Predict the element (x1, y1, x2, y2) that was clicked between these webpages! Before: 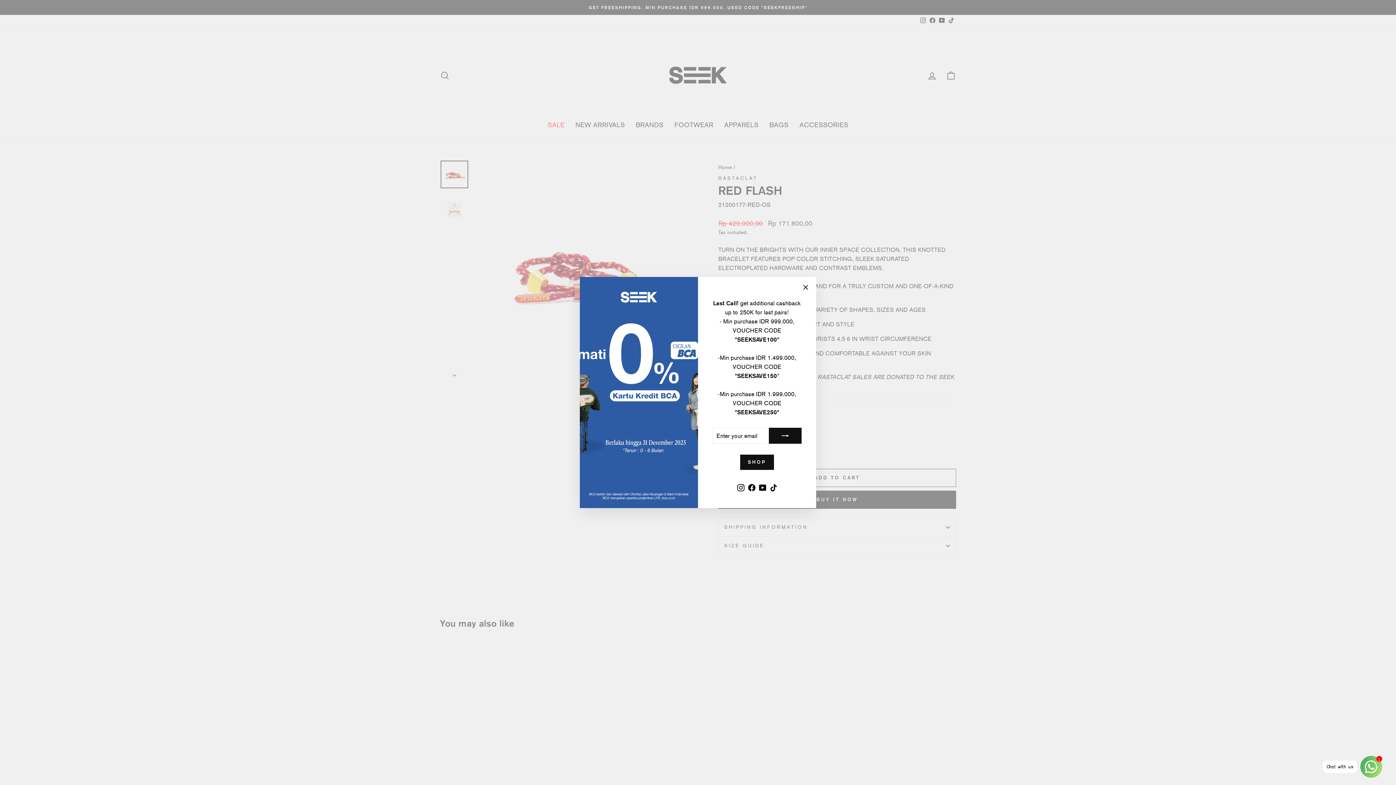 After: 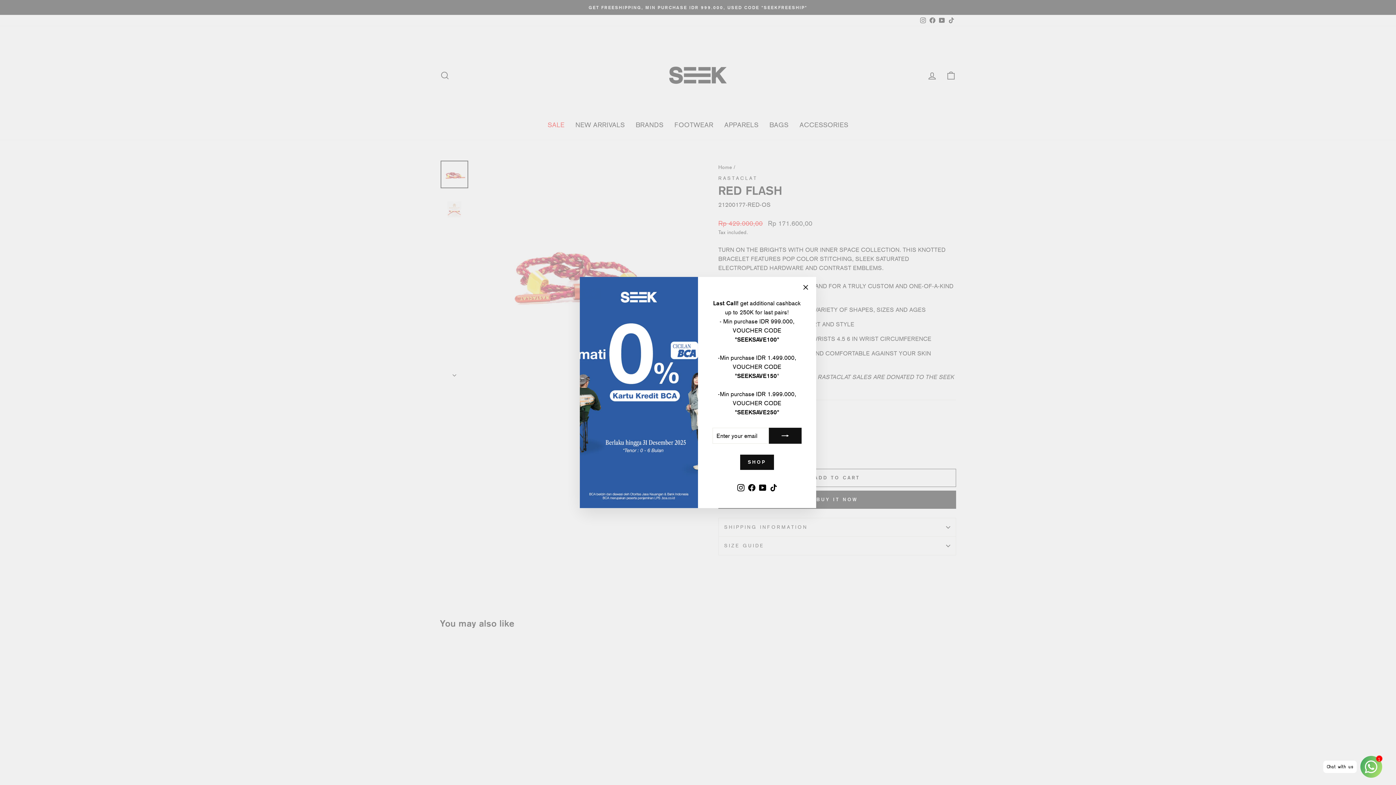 Action: label: Instagram bbox: (735, 481, 746, 493)